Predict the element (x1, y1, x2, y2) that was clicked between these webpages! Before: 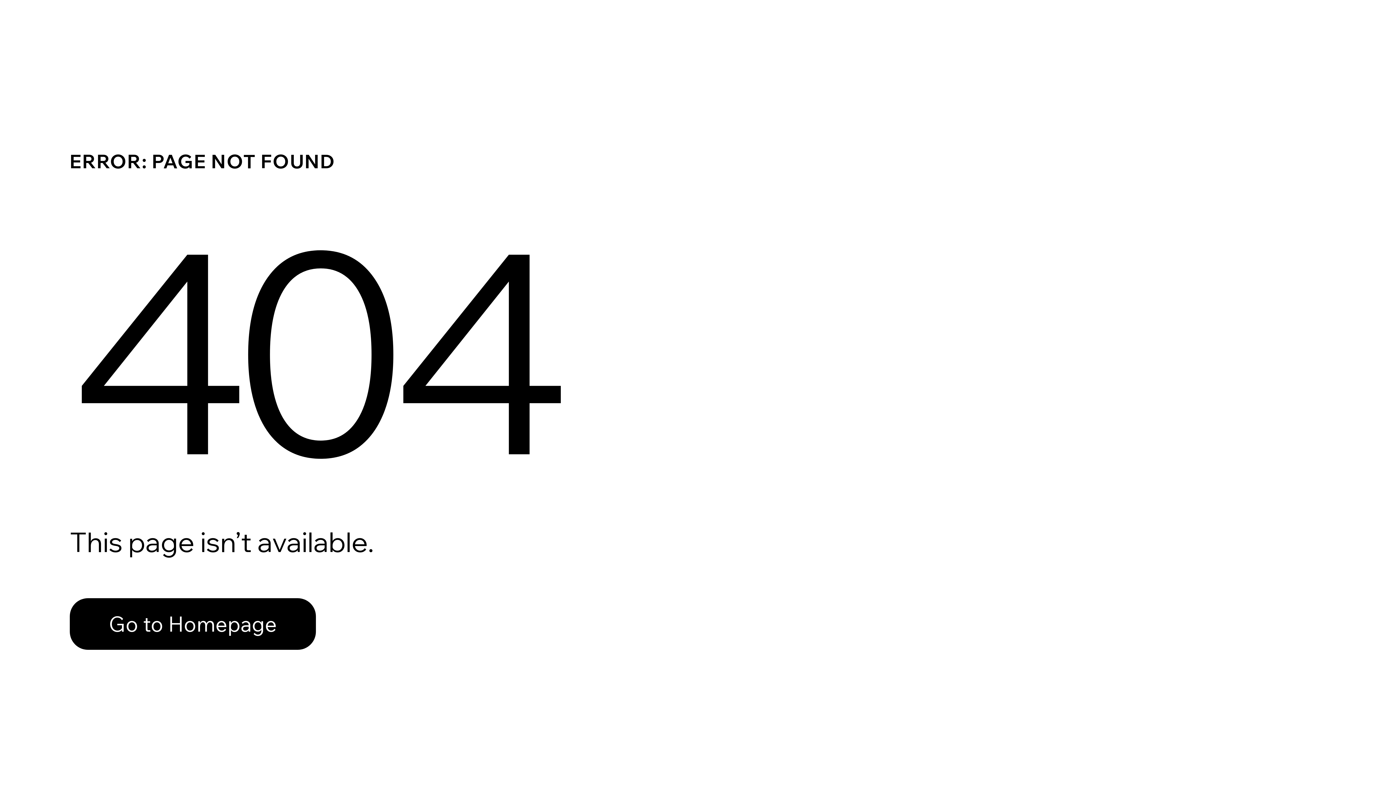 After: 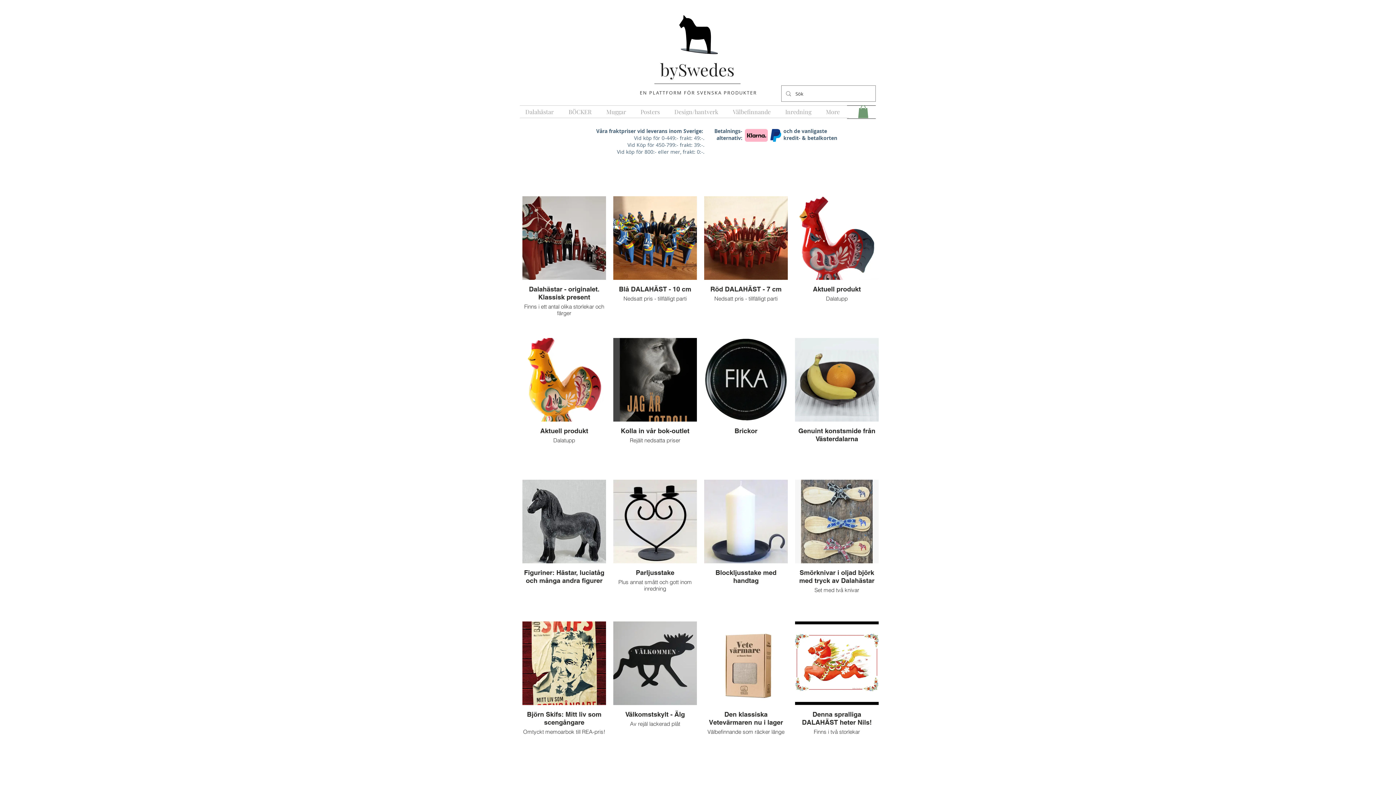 Action: bbox: (69, 598, 316, 650) label: Go to Homepage